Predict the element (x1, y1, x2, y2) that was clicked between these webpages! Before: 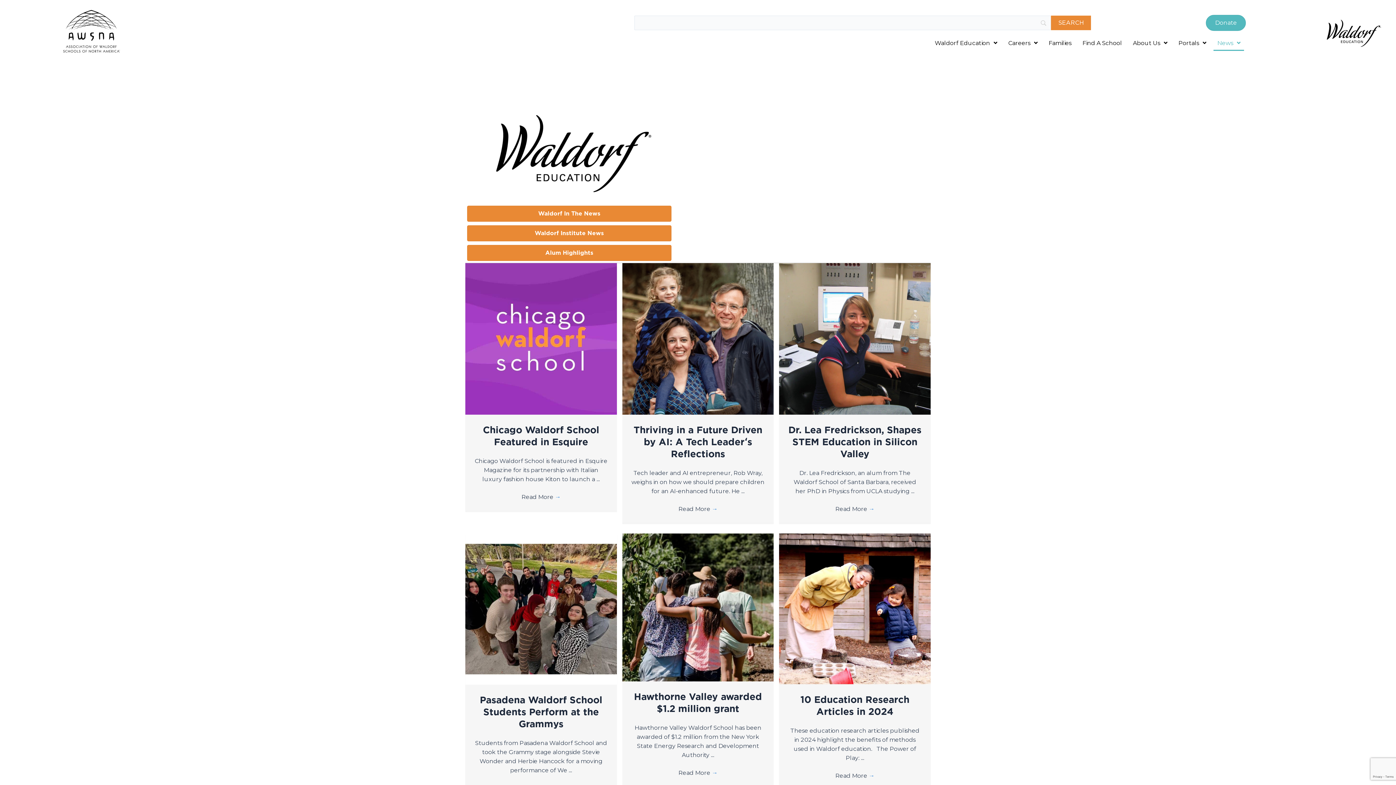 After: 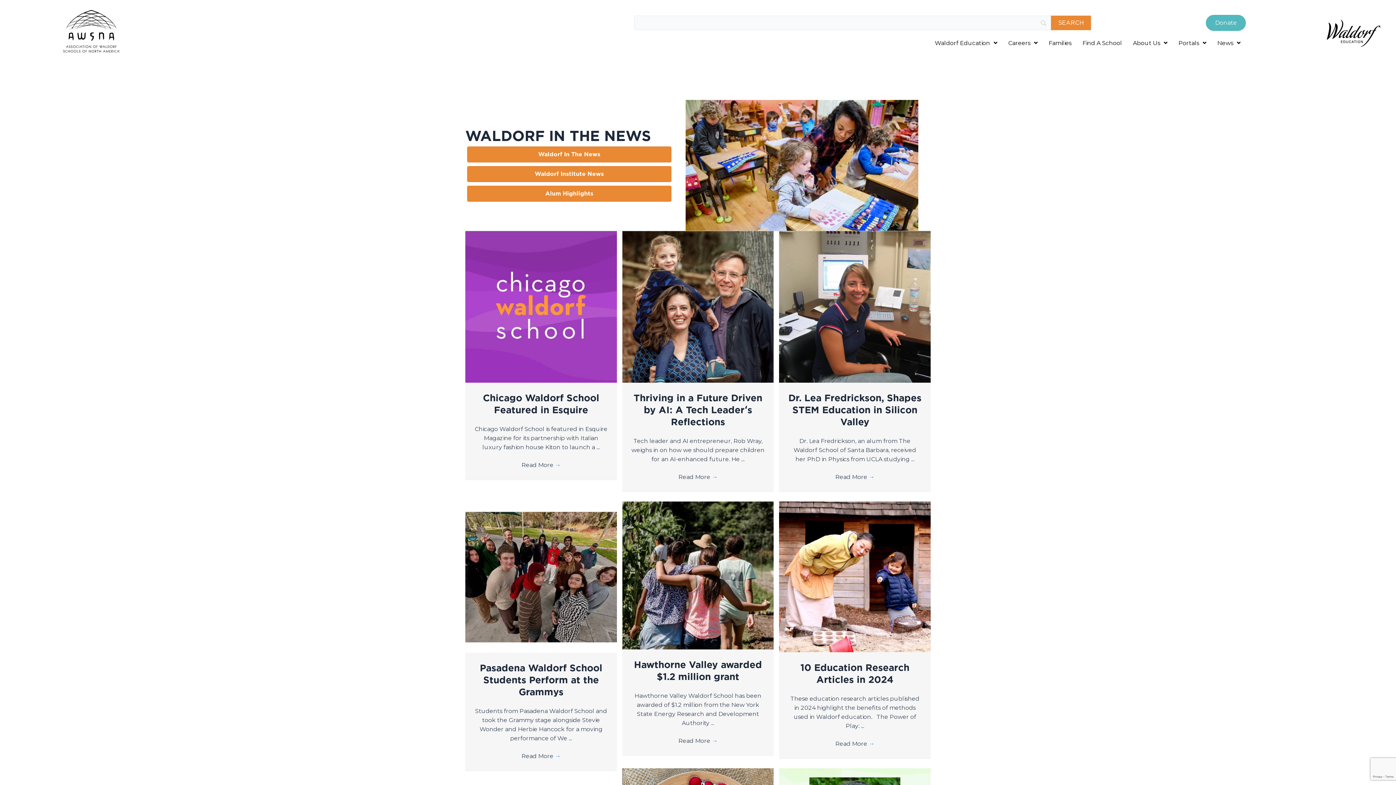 Action: bbox: (467, 205, 671, 221) label: Waldorf In The News